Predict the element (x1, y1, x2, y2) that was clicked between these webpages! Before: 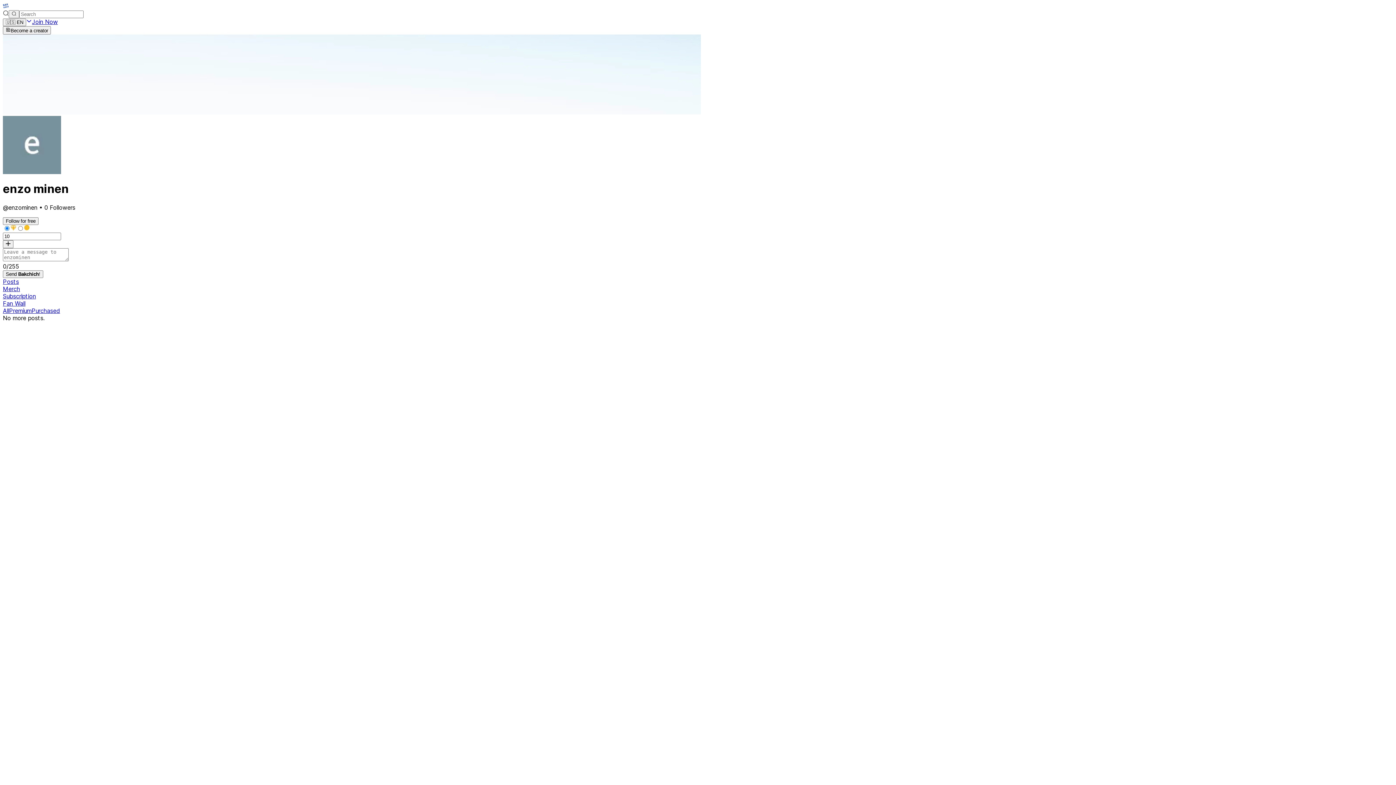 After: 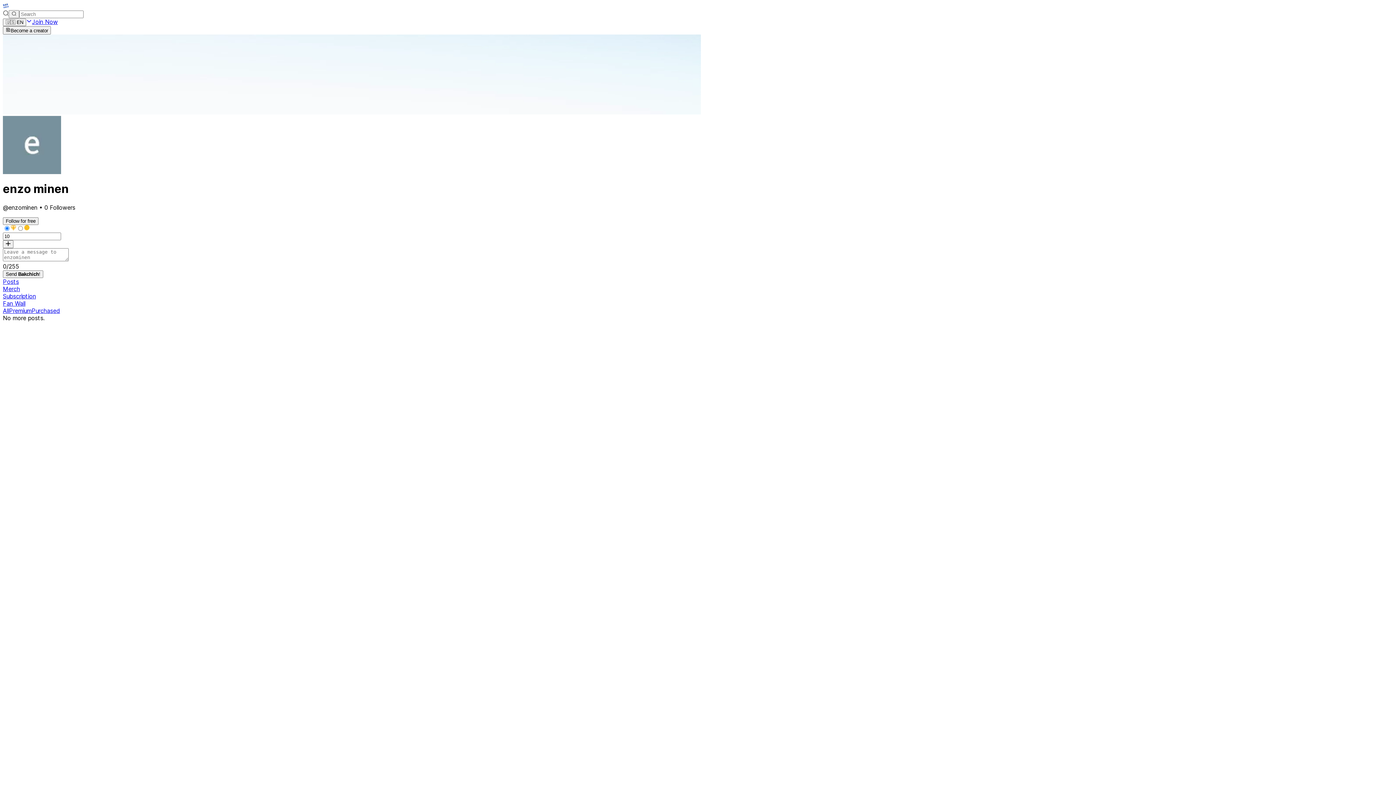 Action: bbox: (2, 292, 36, 299) label: Subscription